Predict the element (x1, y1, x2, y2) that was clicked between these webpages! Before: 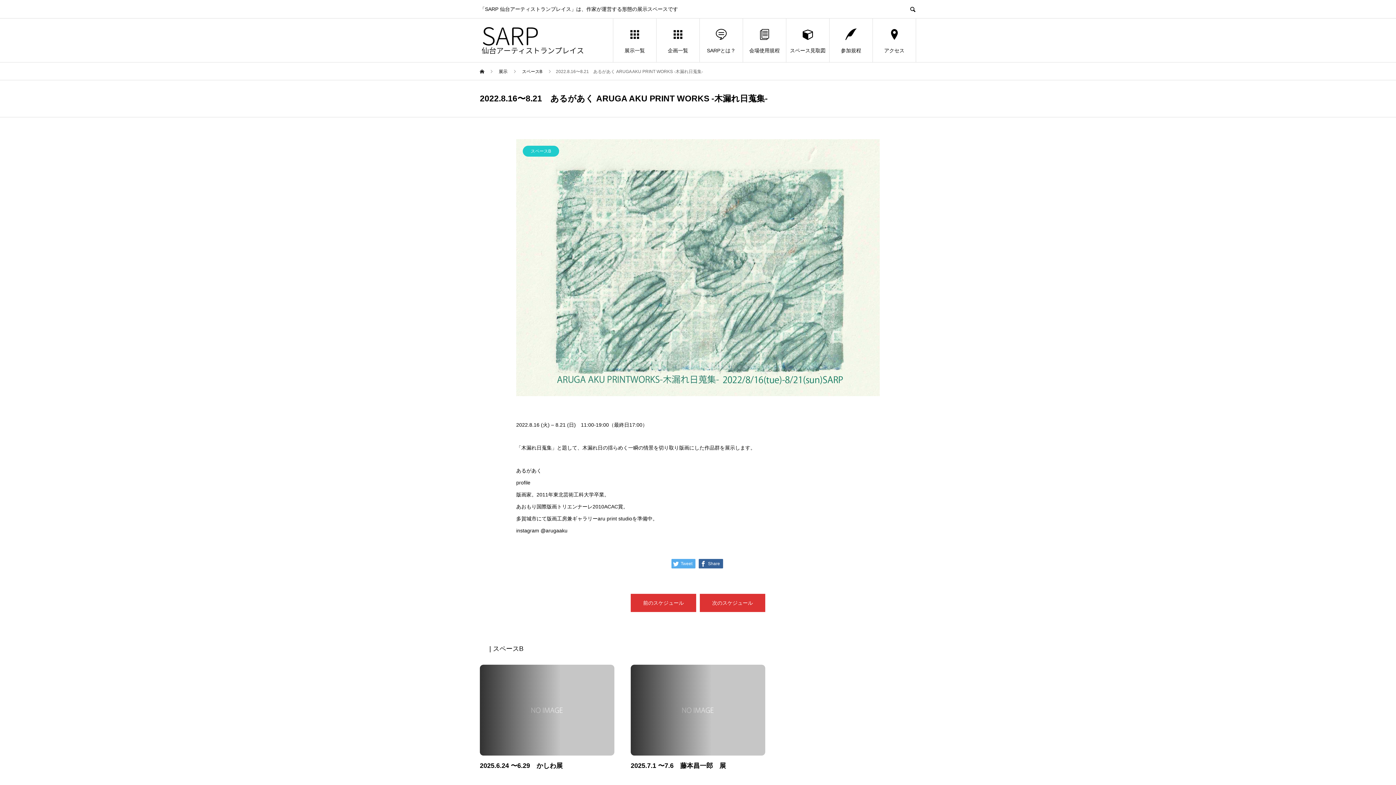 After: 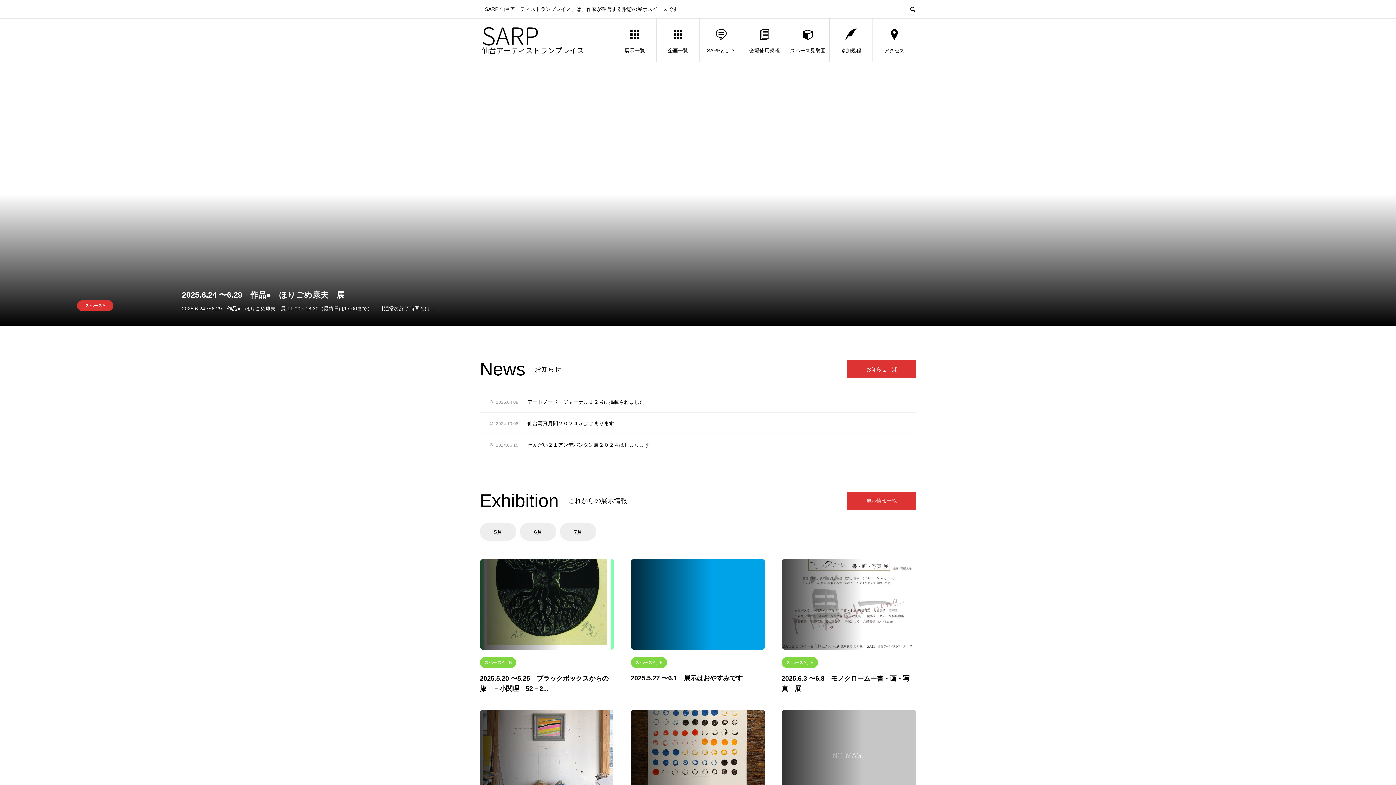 Action: bbox: (480, 26, 584, 54)